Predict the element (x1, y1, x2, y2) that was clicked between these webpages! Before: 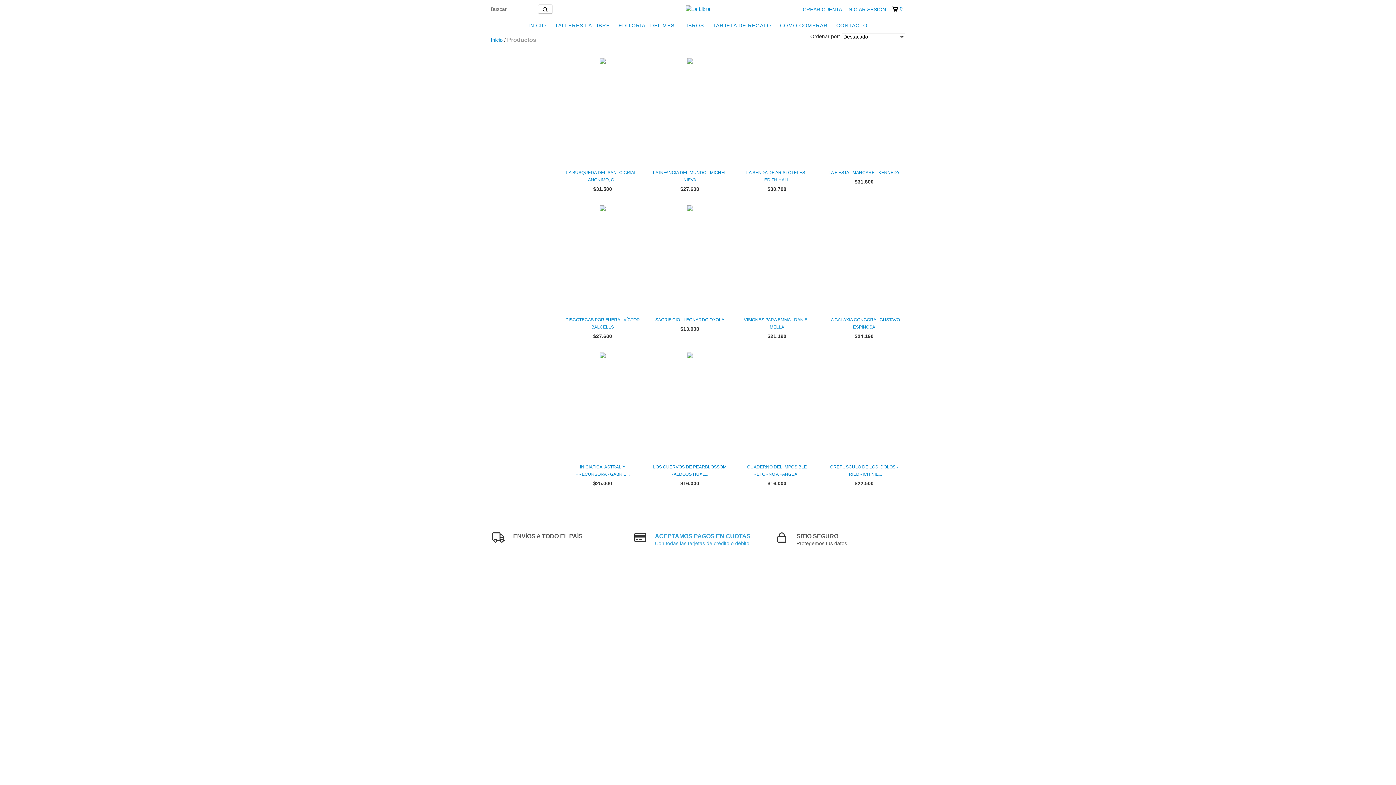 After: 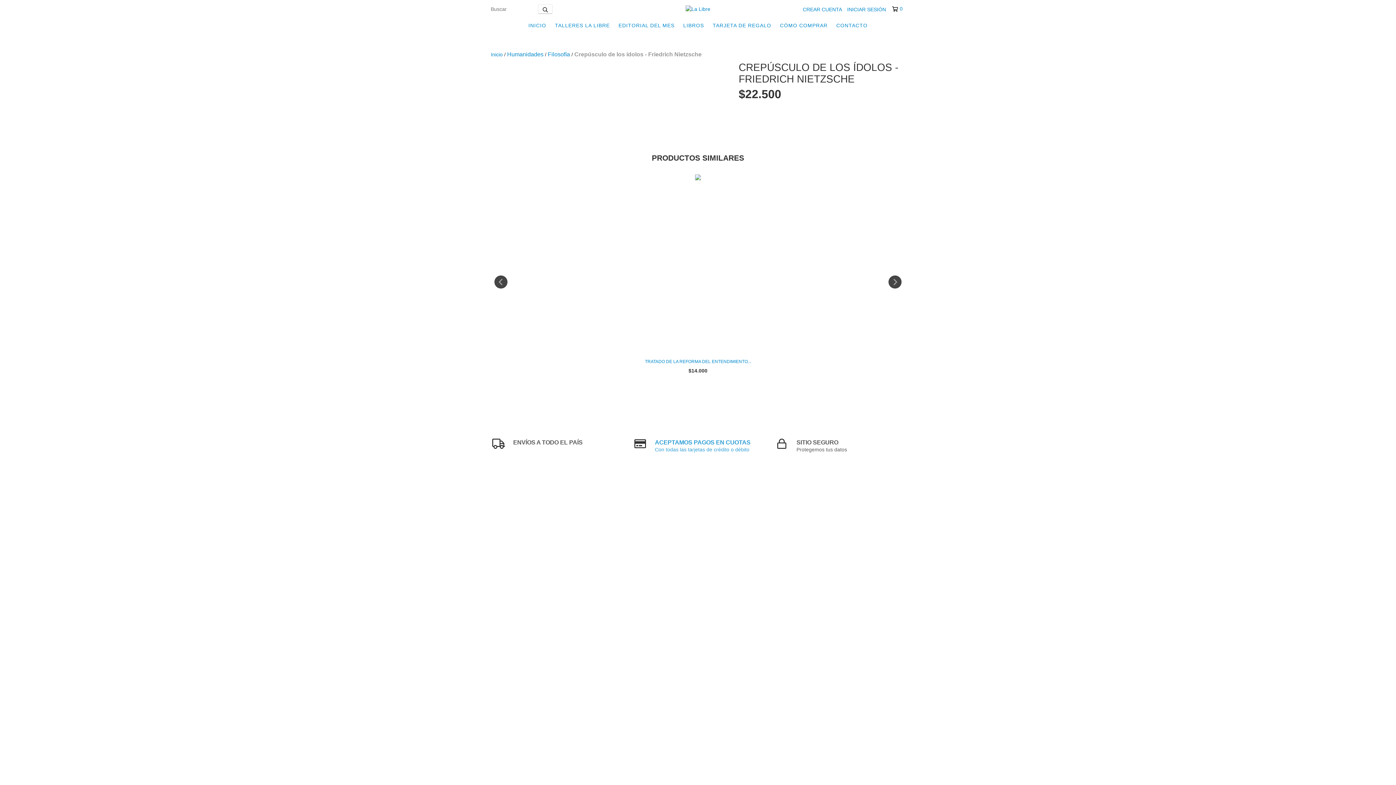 Action: label: Crepúsculo de los ídolos - Friedrich Nietzsche bbox: (826, 463, 901, 478)